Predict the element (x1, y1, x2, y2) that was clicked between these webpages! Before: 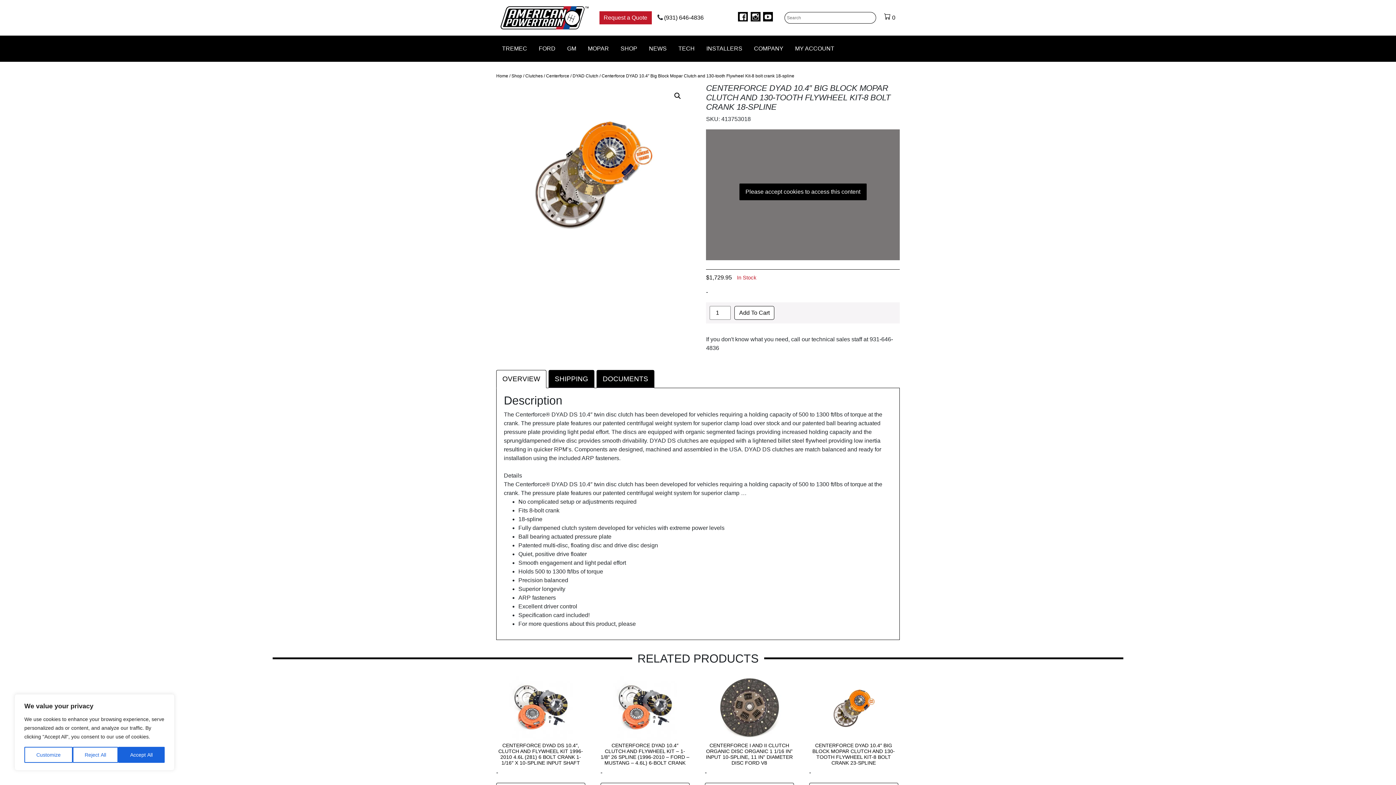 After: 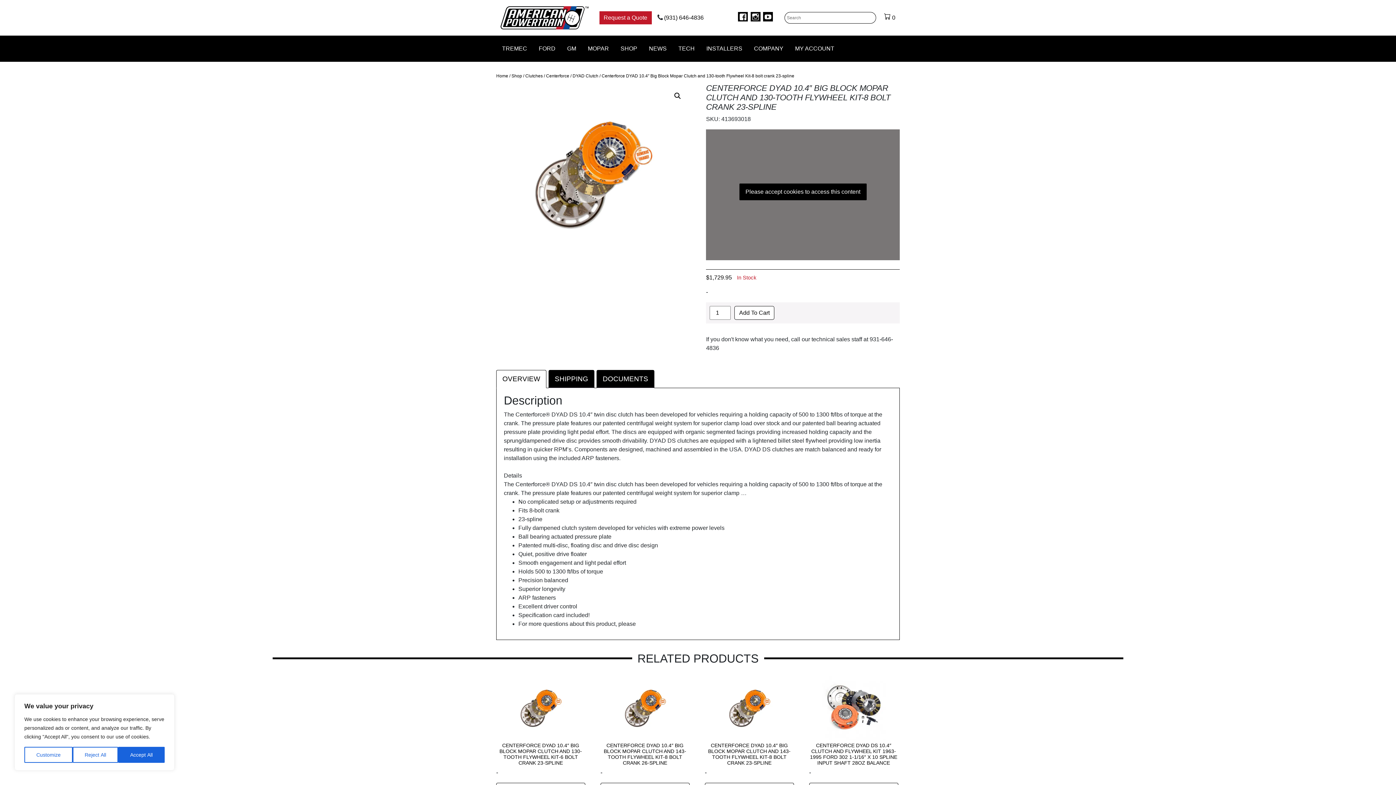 Action: bbox: (809, 676, 898, 768) label: CENTERFORCE DYAD 10.4″ BIG BLOCK MOPAR CLUTCH AND 130-TOOTH FLYWHEEL KIT-8 BOLT CRANK 23-SPLINE